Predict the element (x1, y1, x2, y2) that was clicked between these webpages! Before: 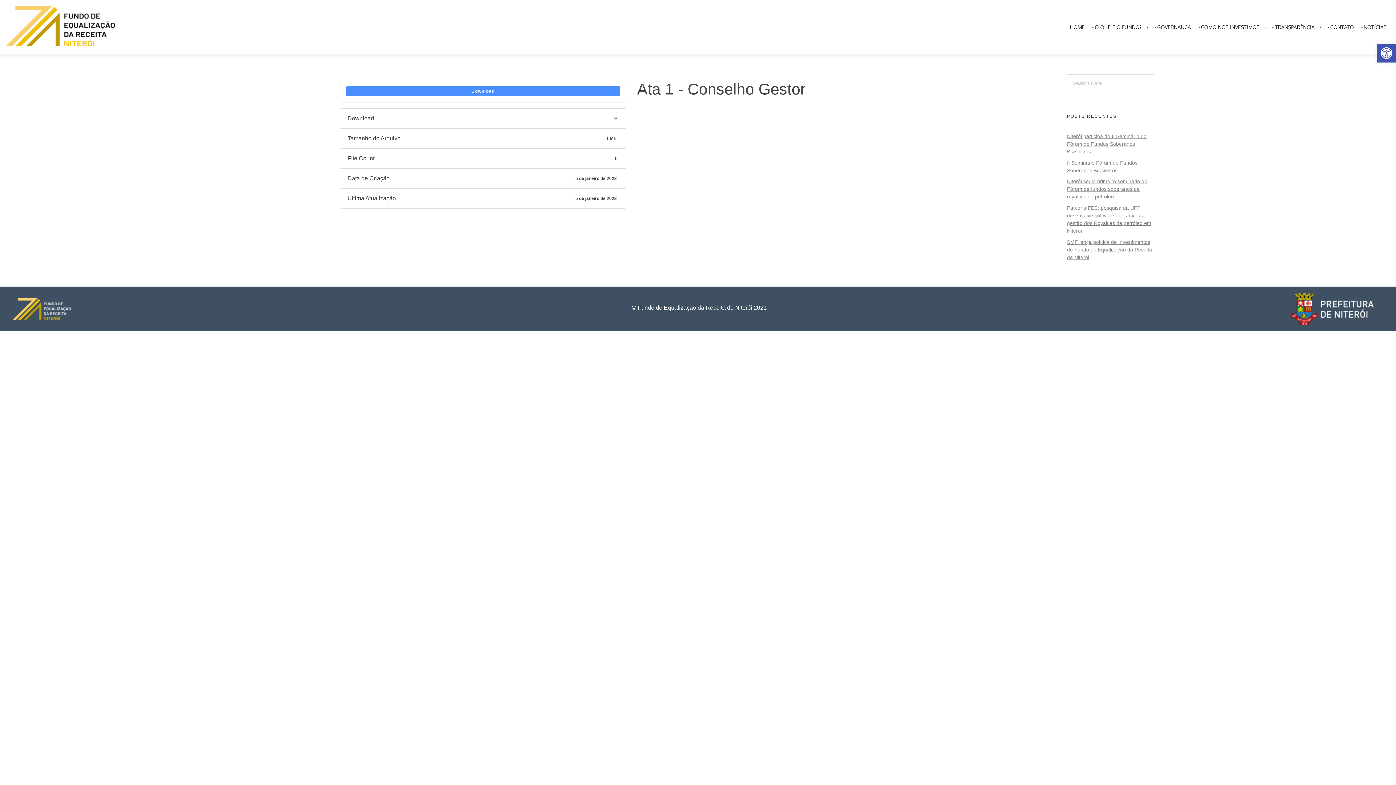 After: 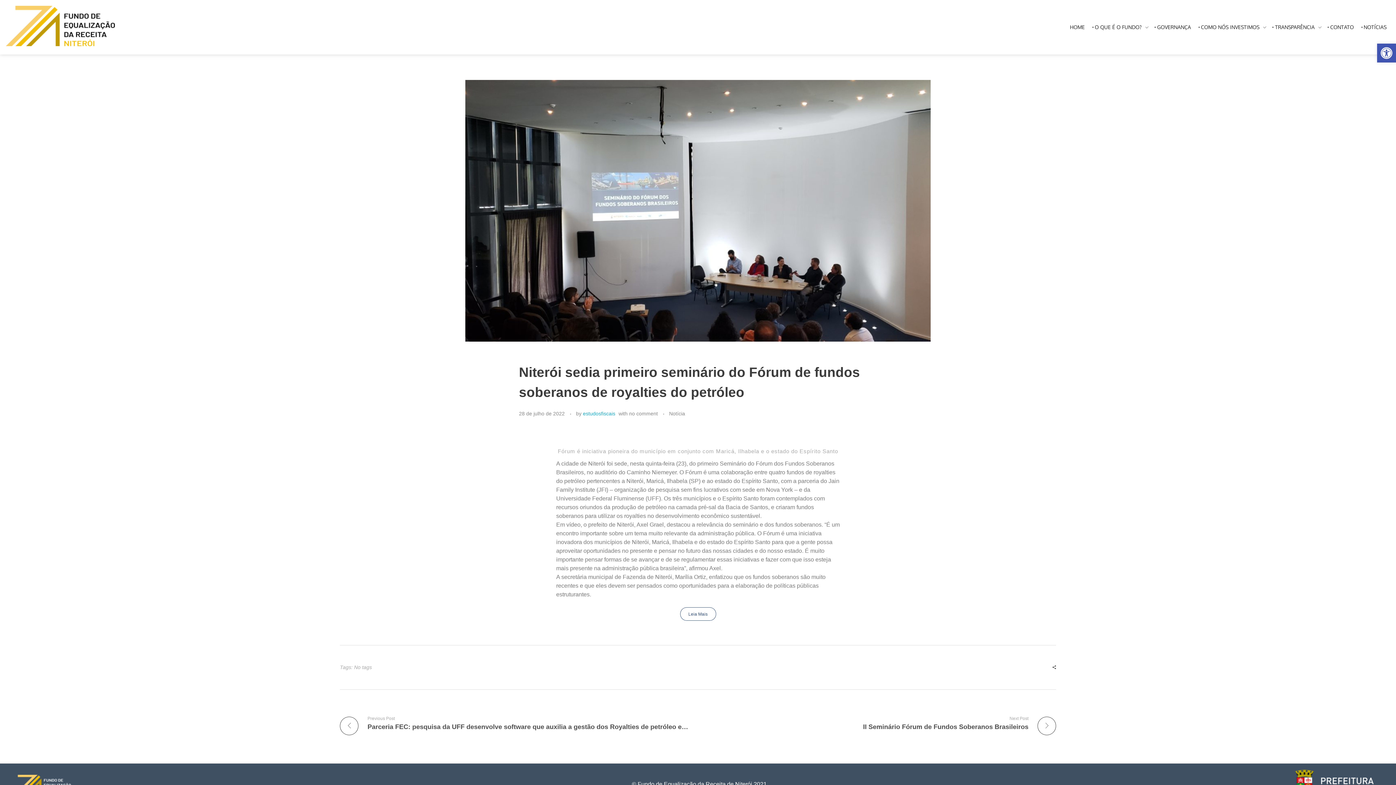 Action: label: Niterói sedia primeiro seminário do Fórum de fundos soberanos de royalties do petróleo bbox: (1067, 178, 1147, 199)